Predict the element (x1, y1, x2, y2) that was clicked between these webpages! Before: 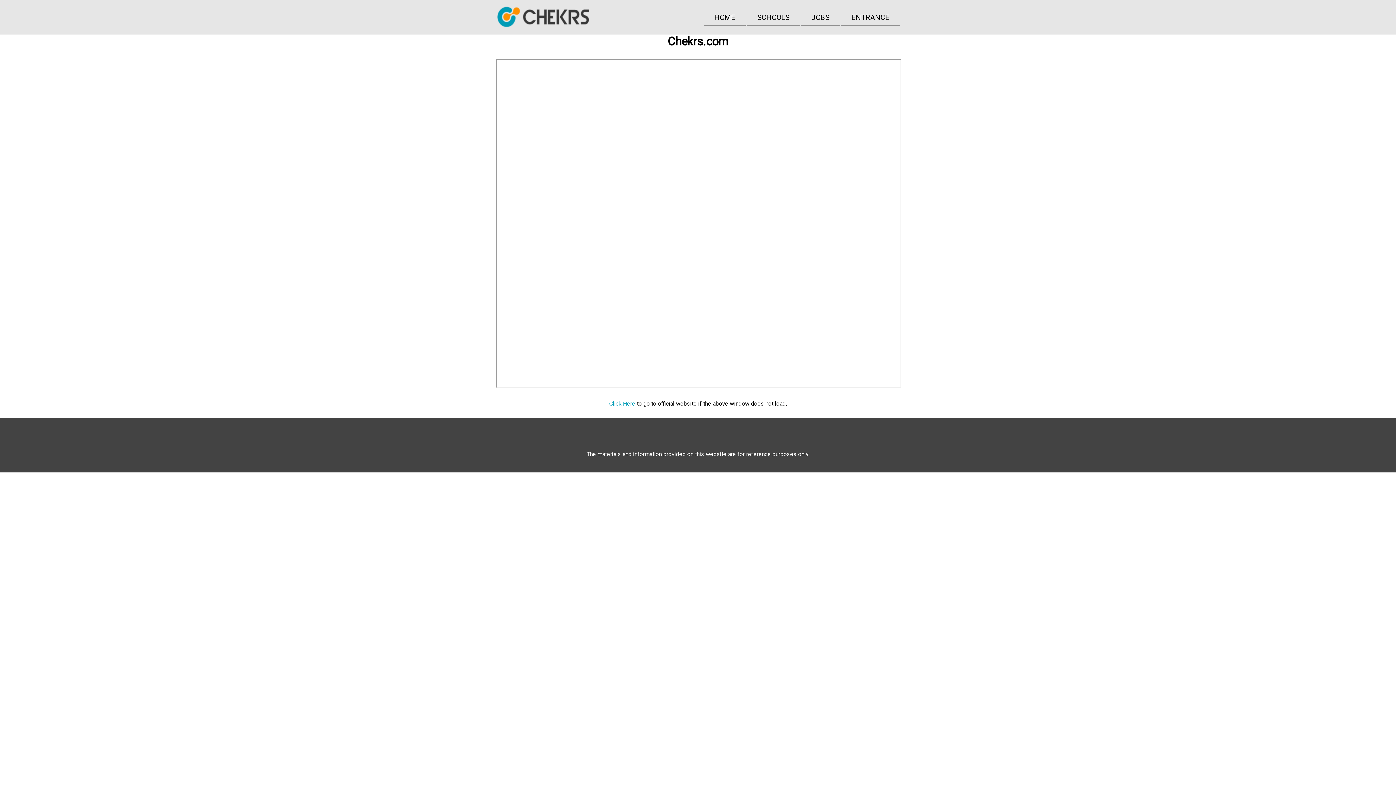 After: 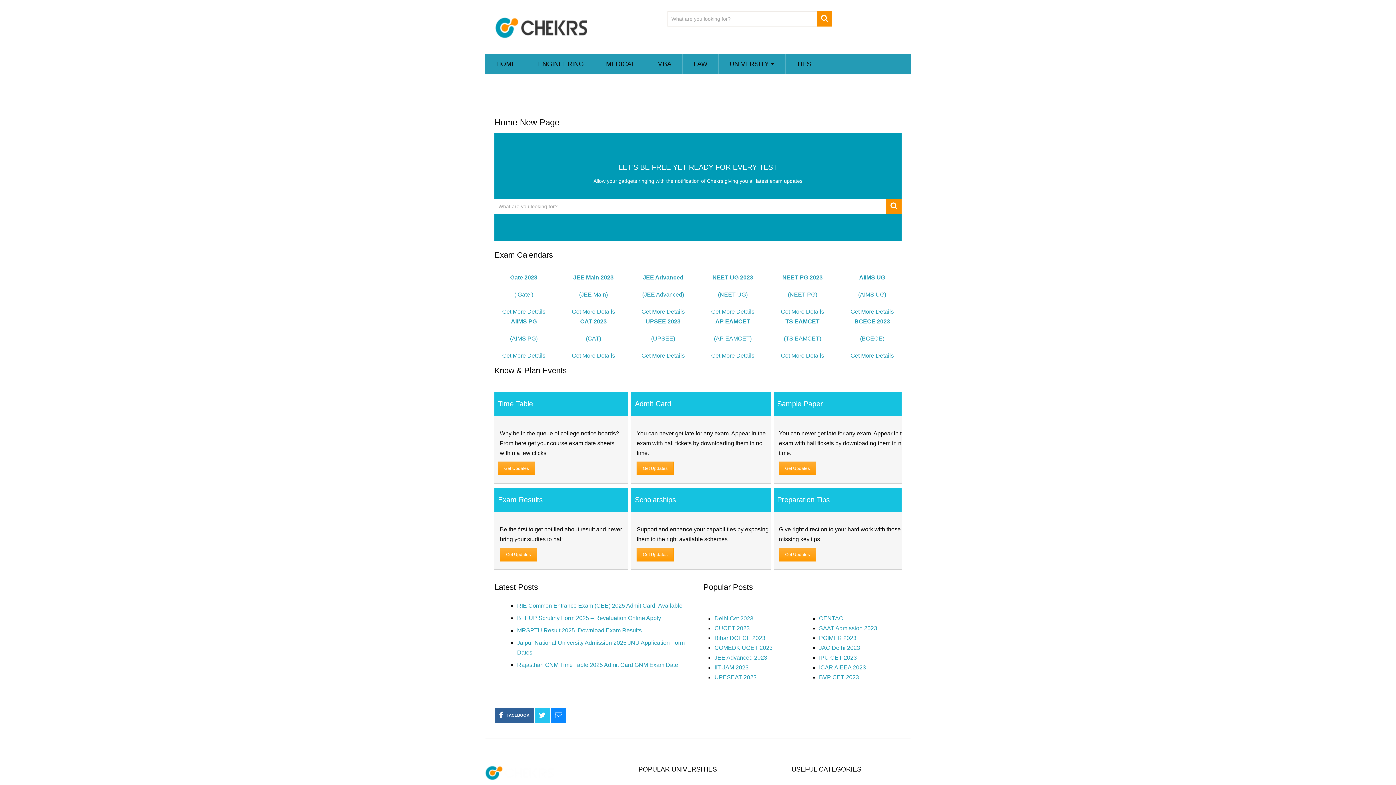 Action: label: ENTRANCE bbox: (841, 9, 900, 25)